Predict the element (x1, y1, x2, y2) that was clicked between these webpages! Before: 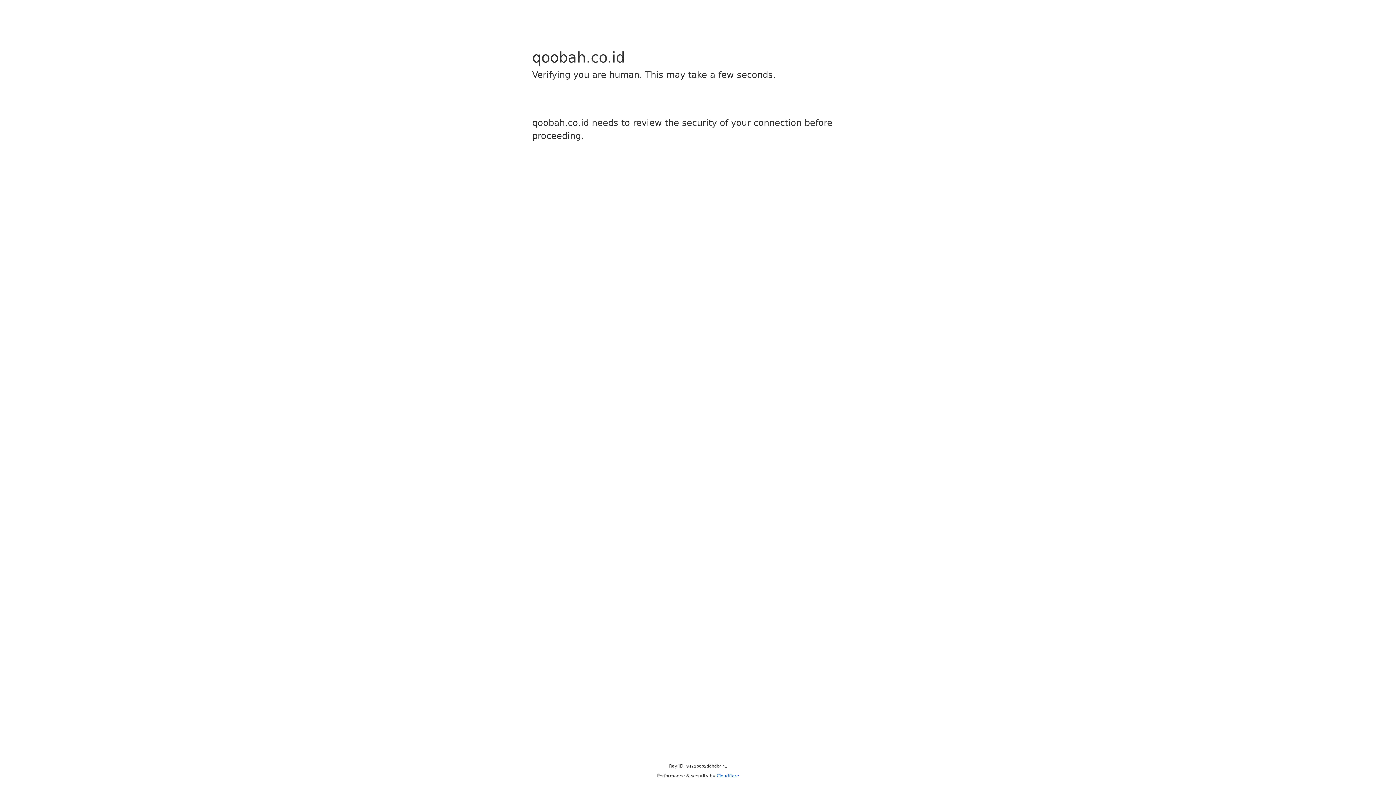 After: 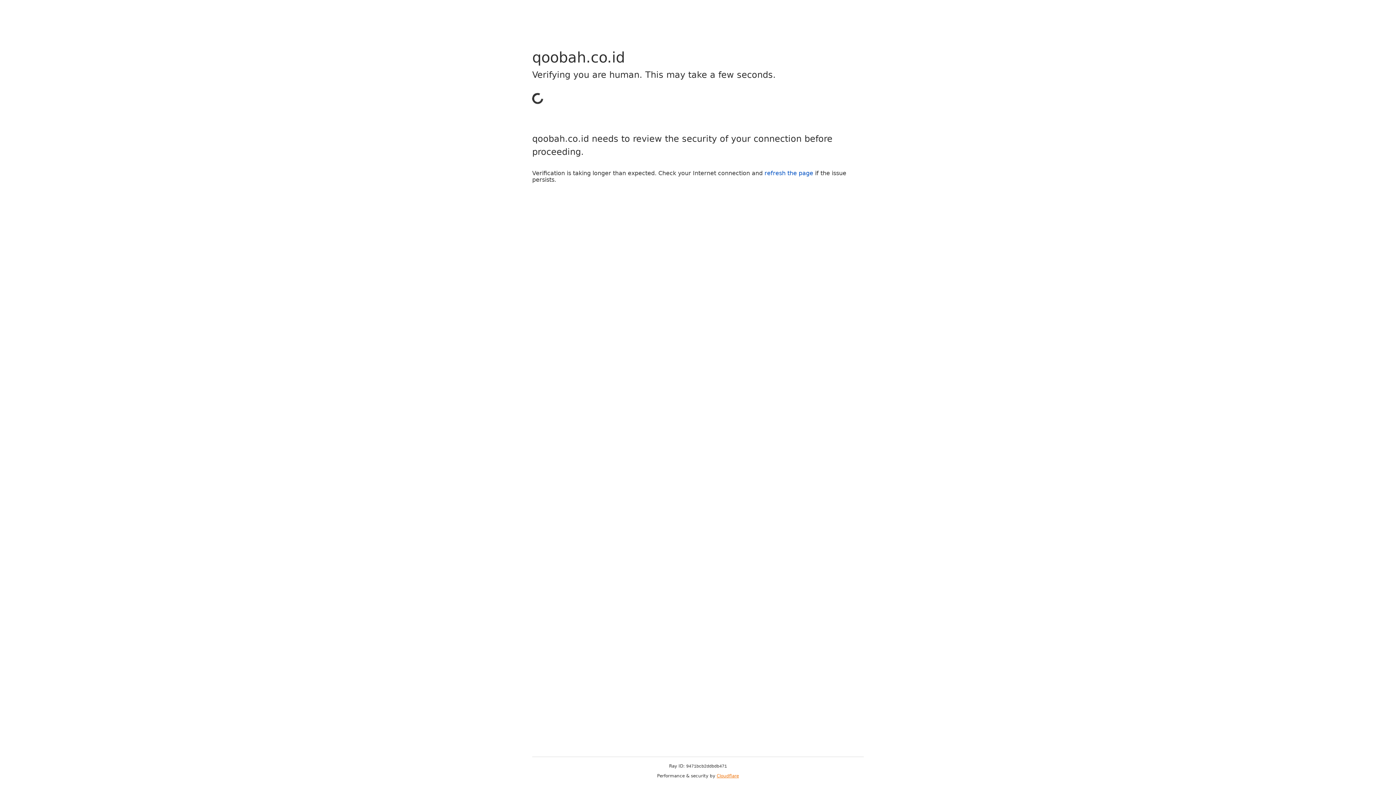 Action: label: Cloudflare bbox: (716, 773, 739, 778)